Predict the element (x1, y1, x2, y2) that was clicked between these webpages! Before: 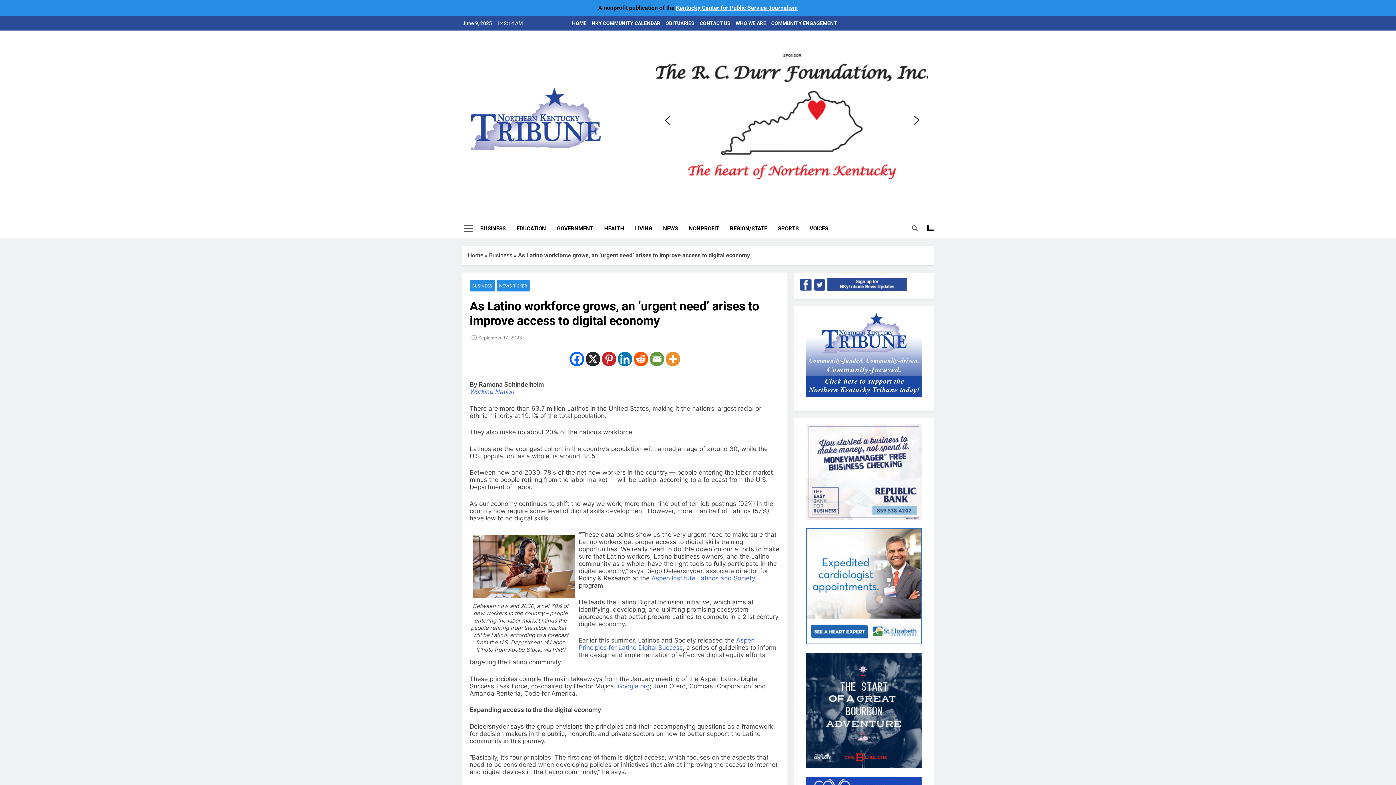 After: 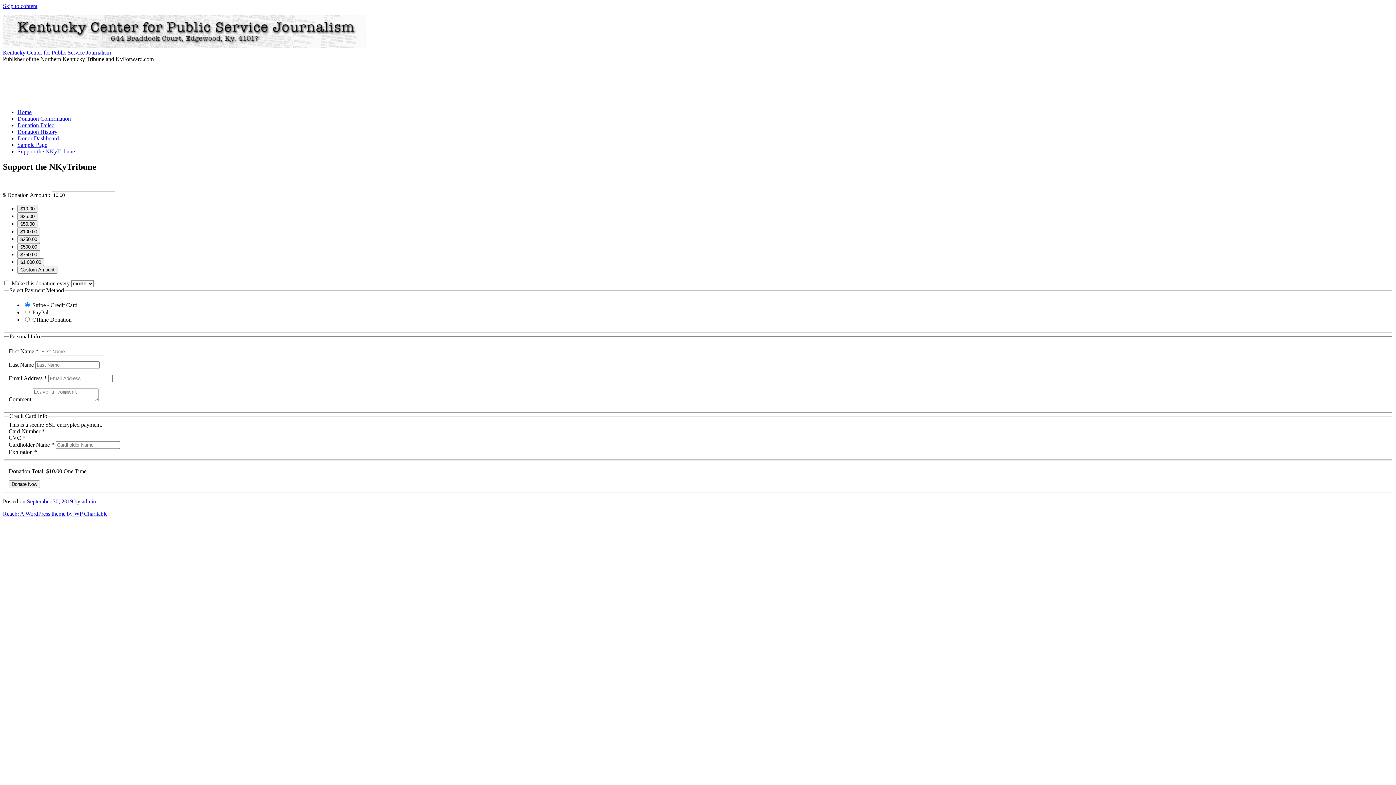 Action: bbox: (800, 311, 928, 397)